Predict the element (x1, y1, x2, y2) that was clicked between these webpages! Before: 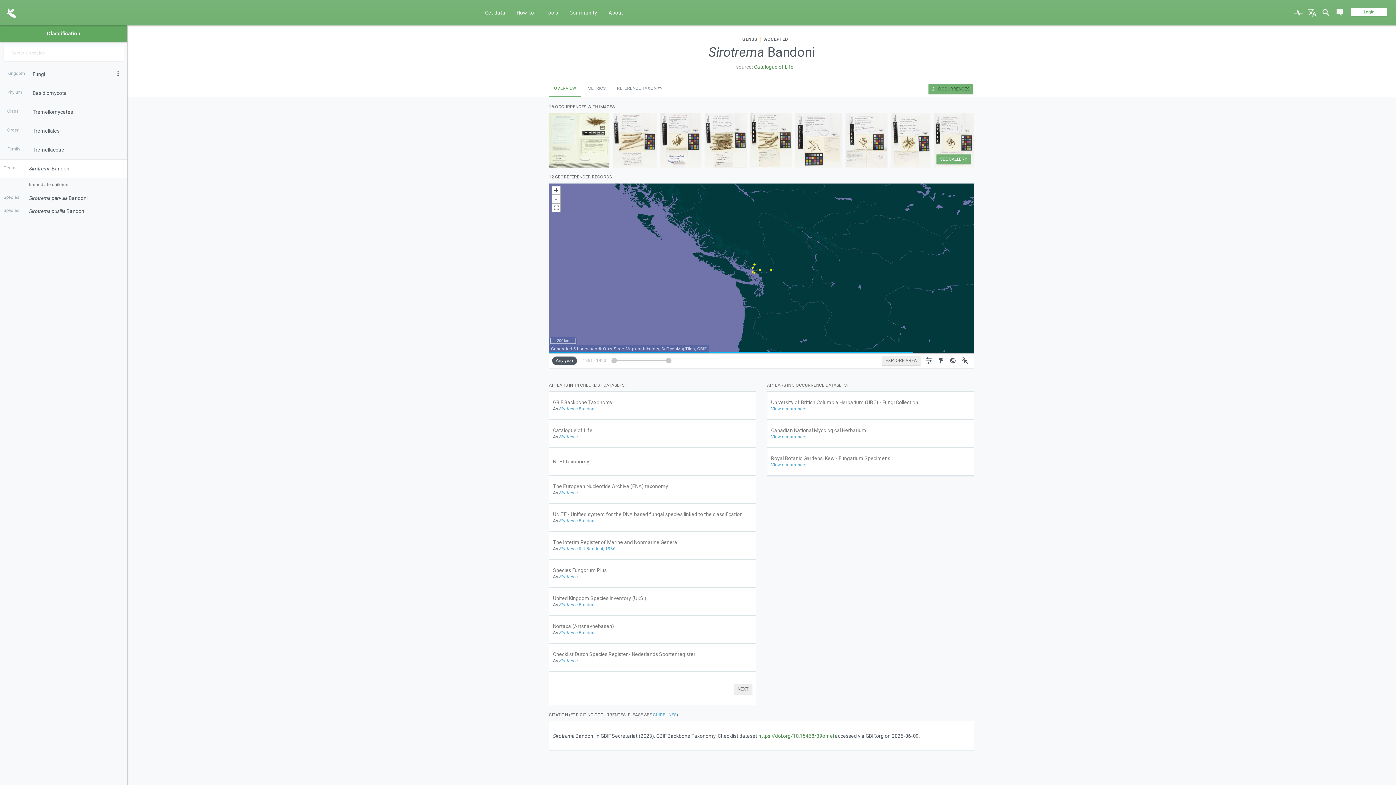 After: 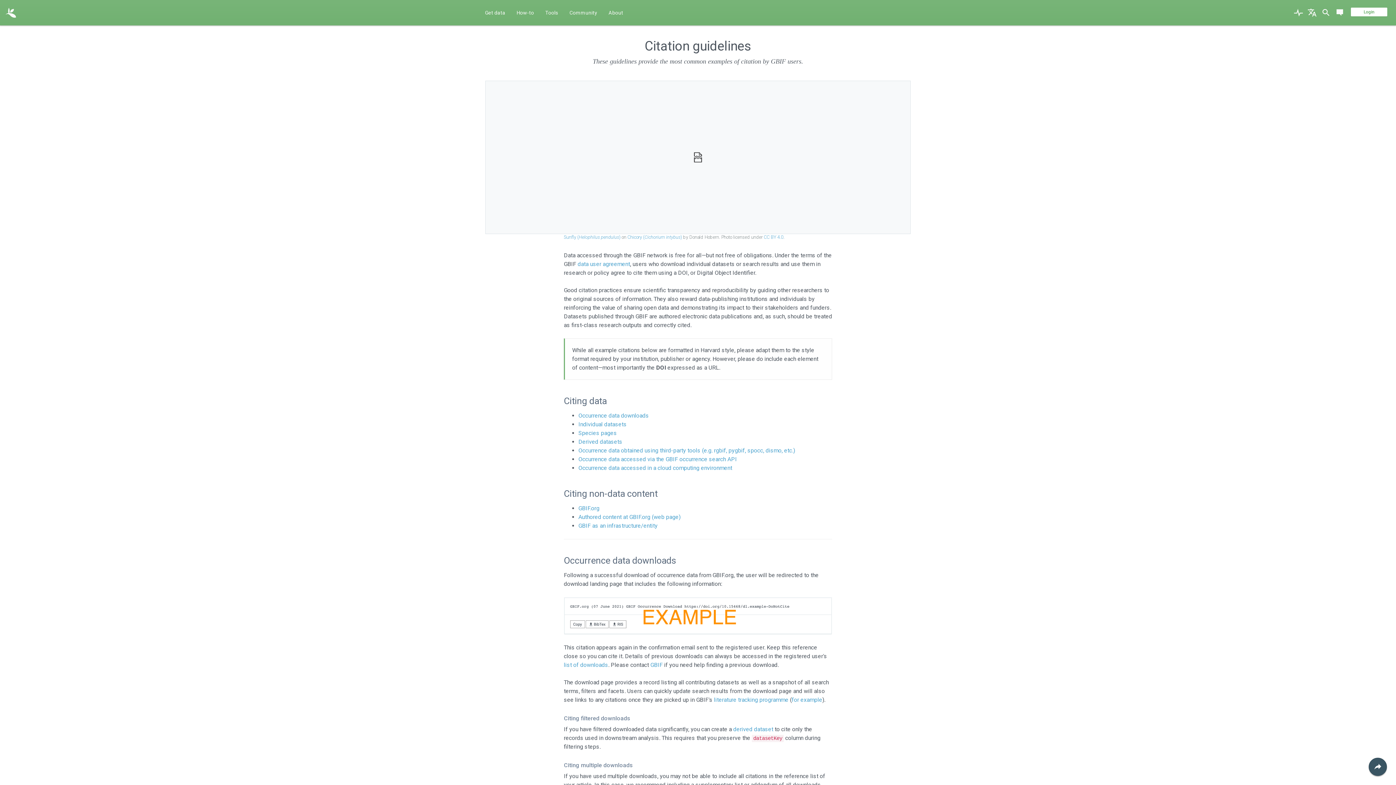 Action: label: GBIF bbox: (697, 336, 705, 341)